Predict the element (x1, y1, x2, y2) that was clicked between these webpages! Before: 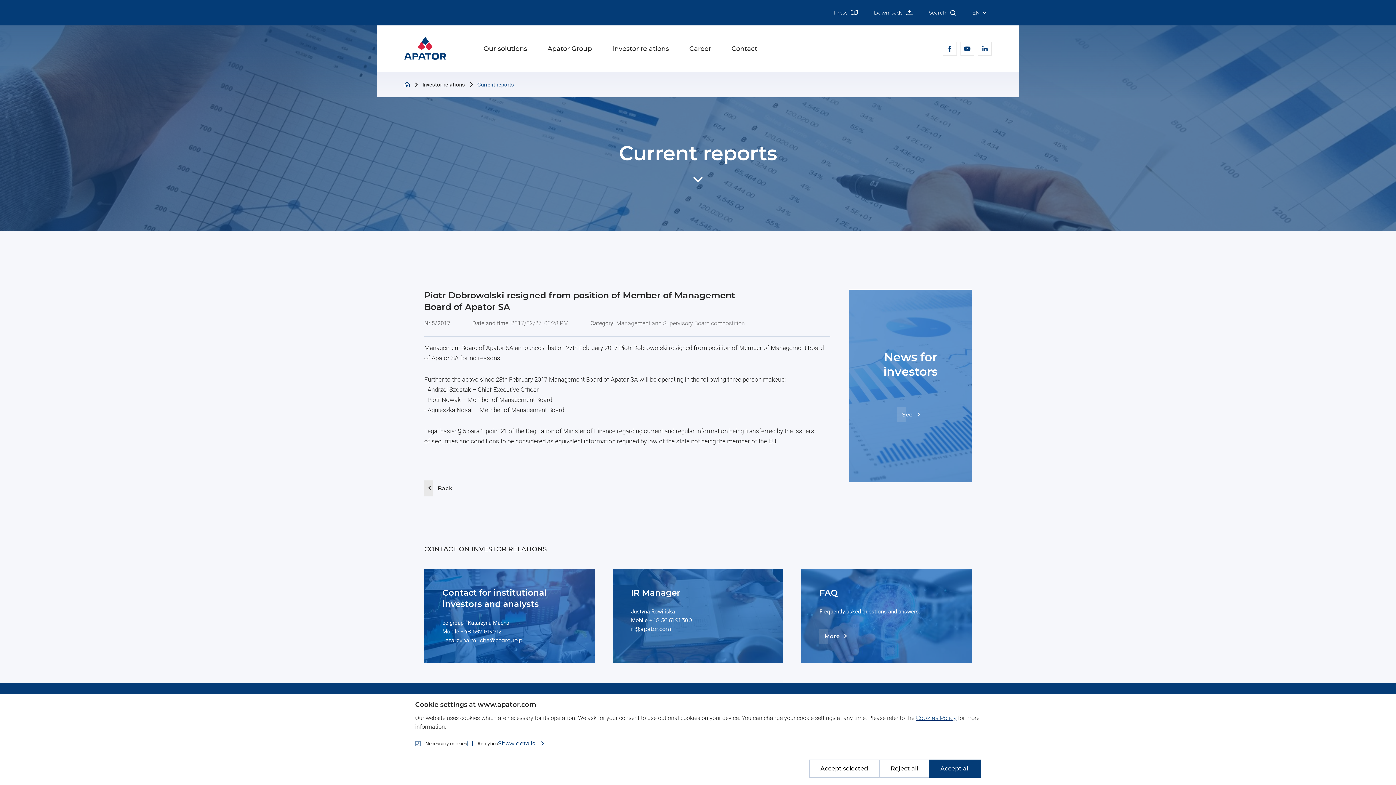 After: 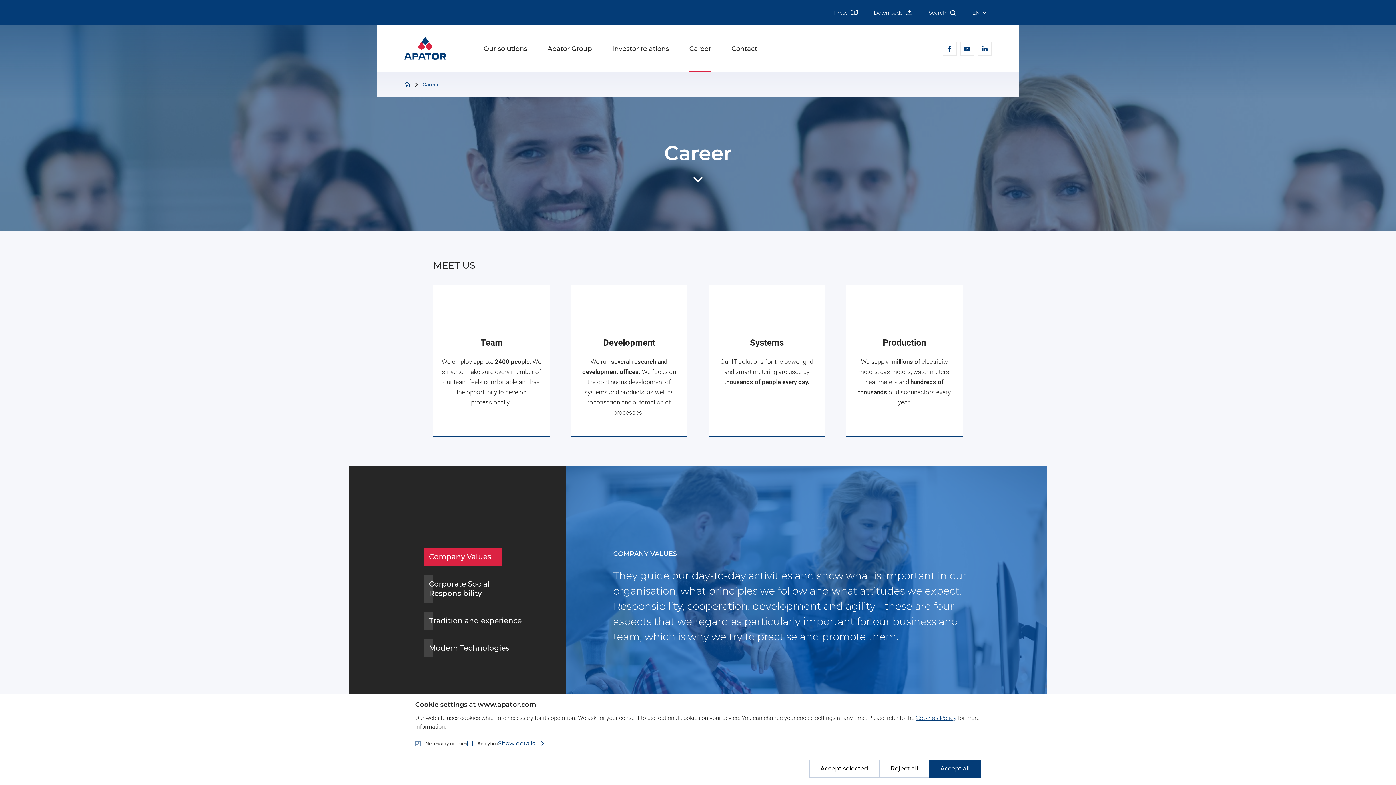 Action: label: Career bbox: (689, 25, 711, 71)